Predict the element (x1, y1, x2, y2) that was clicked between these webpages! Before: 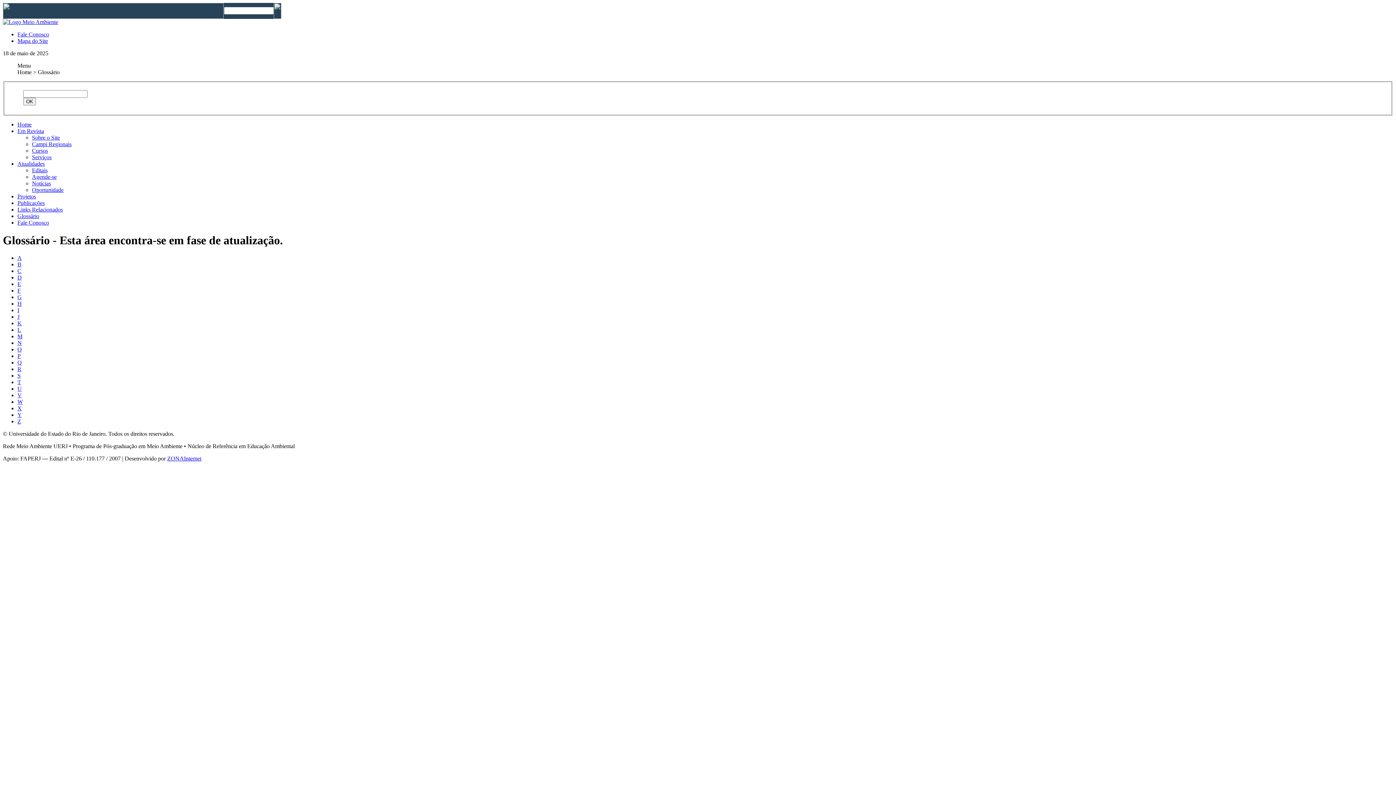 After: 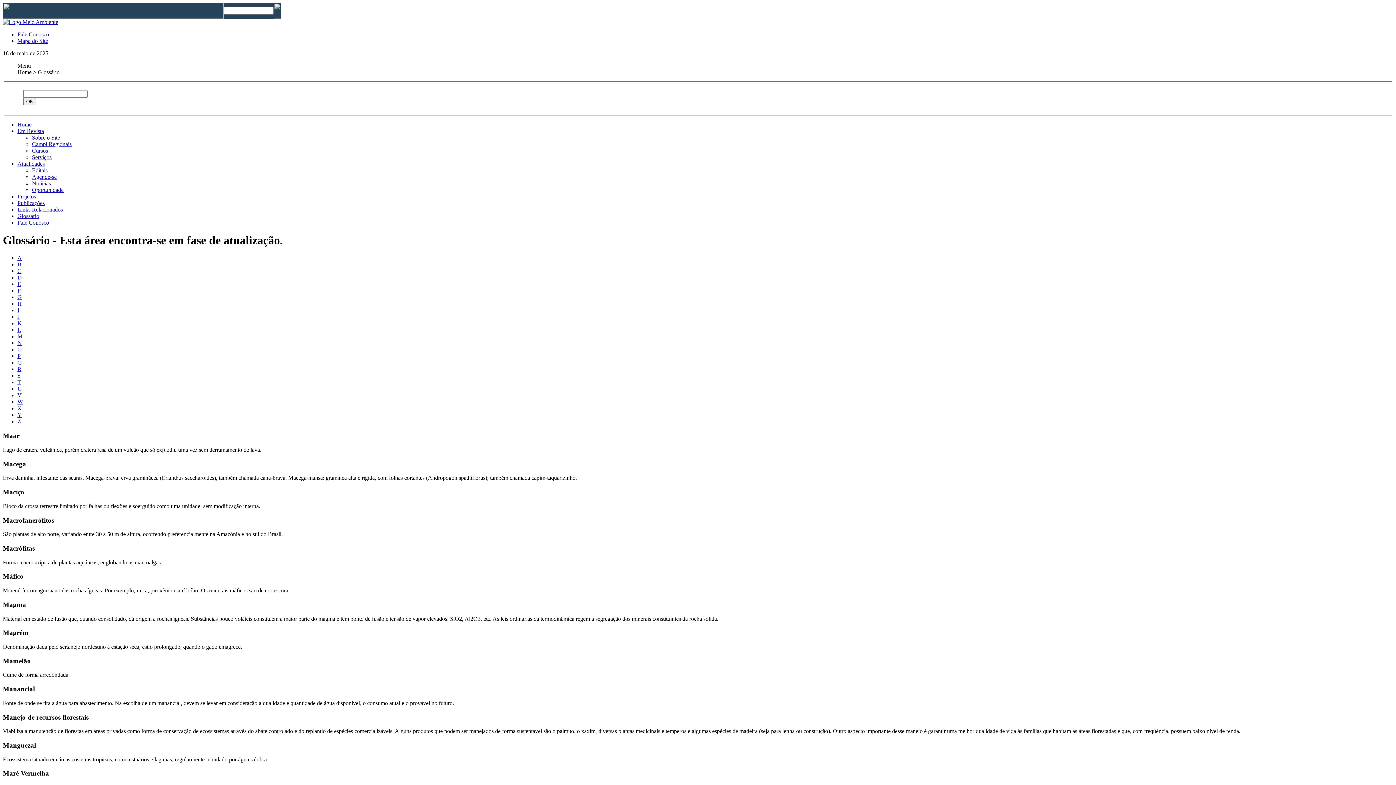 Action: bbox: (17, 333, 22, 339) label: M